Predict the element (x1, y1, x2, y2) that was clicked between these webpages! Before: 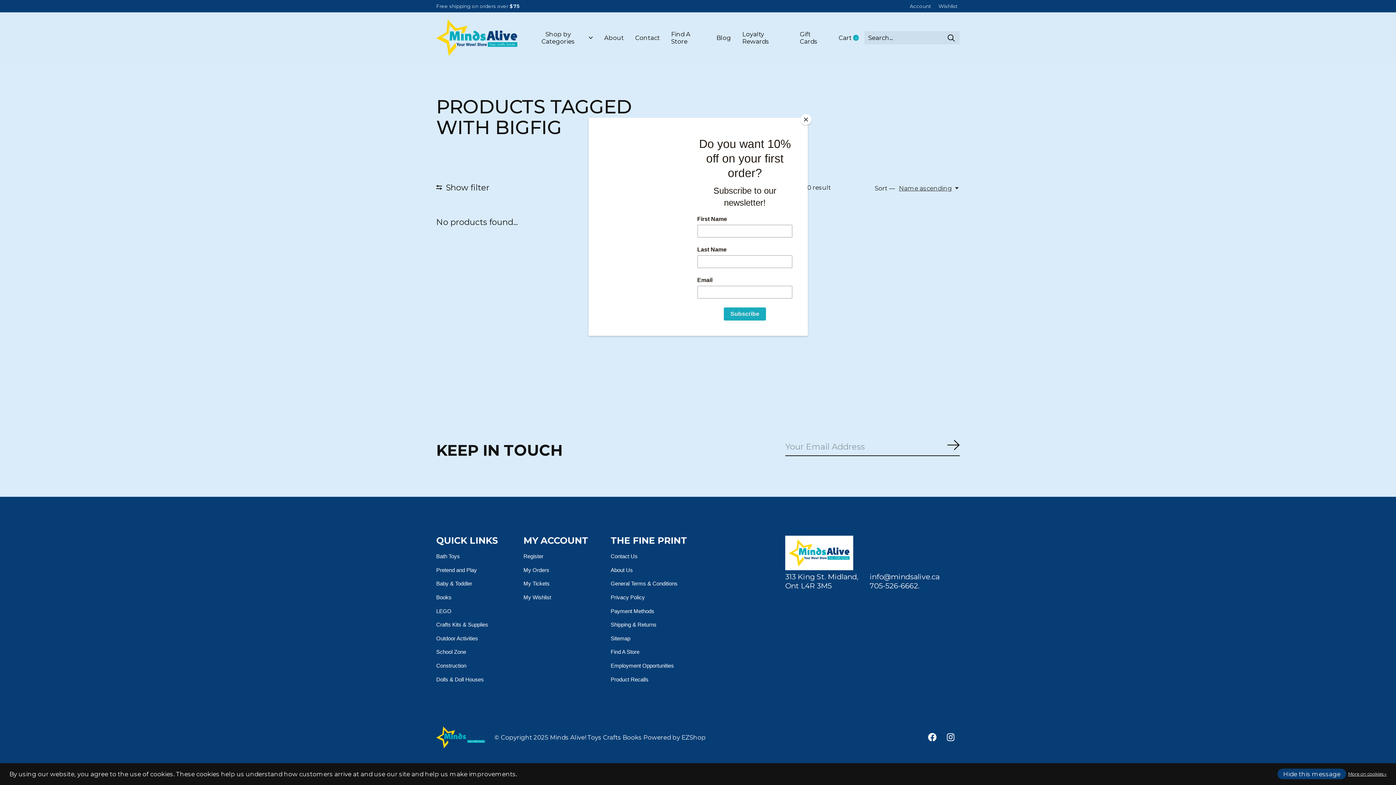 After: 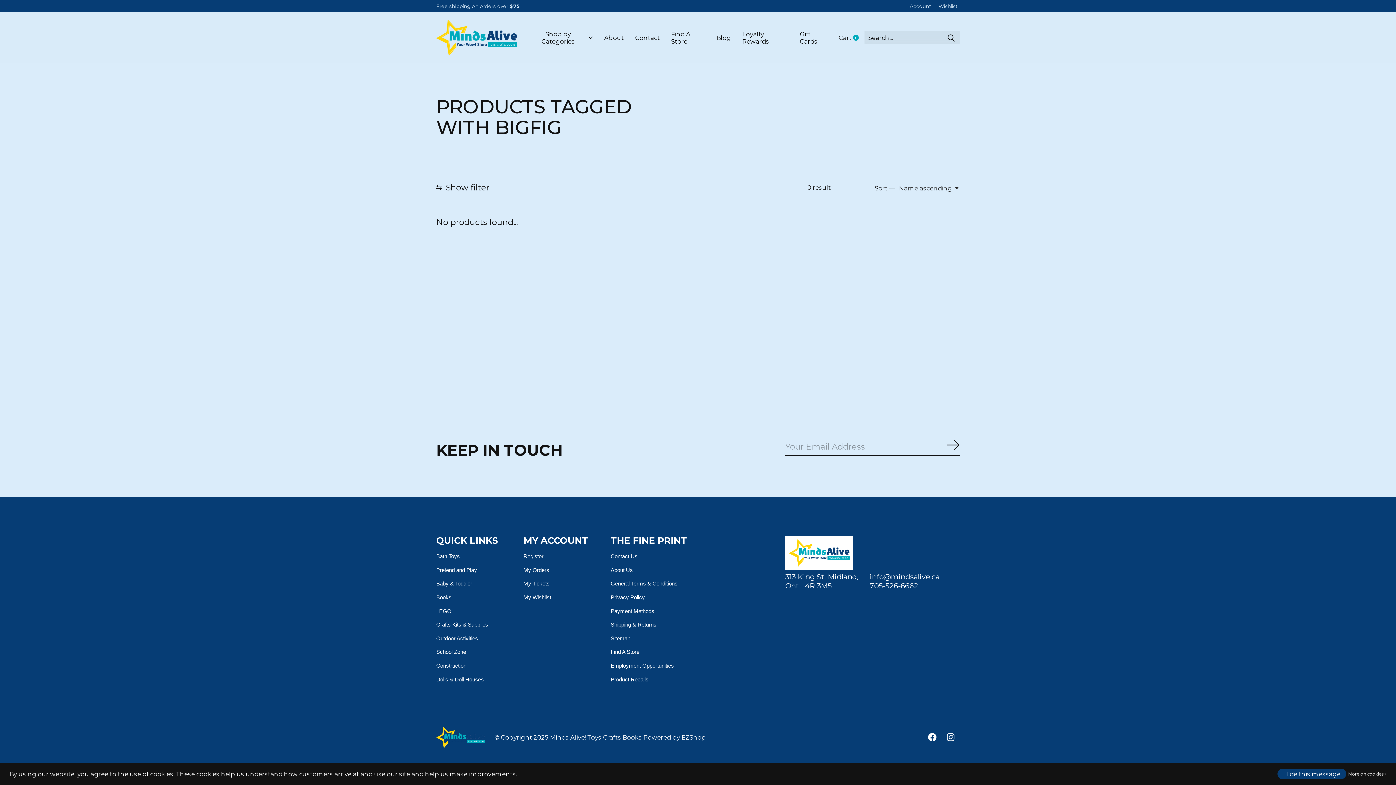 Action: bbox: (800, 114, 811, 125) label: Close